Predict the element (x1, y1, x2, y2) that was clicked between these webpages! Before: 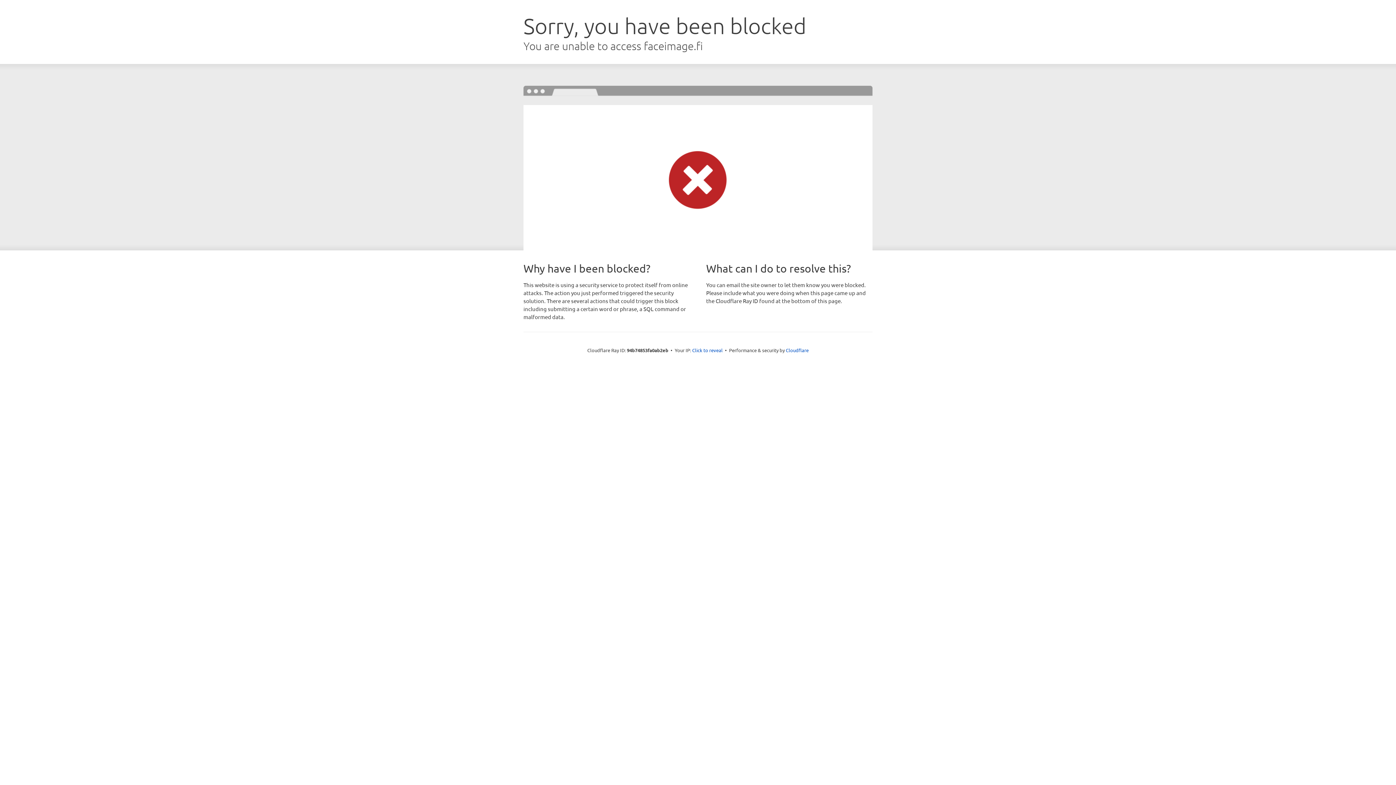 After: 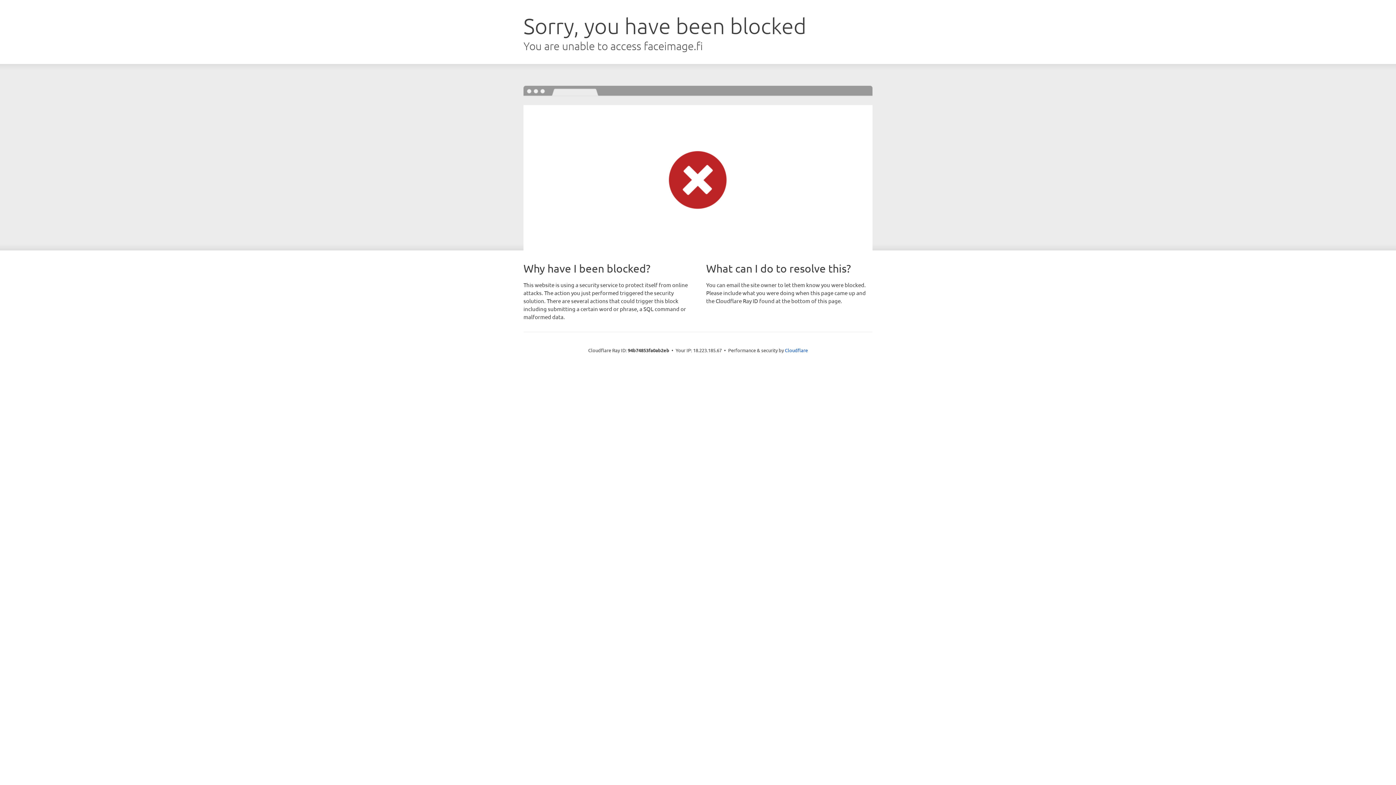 Action: label: Click to reveal bbox: (692, 346, 722, 353)